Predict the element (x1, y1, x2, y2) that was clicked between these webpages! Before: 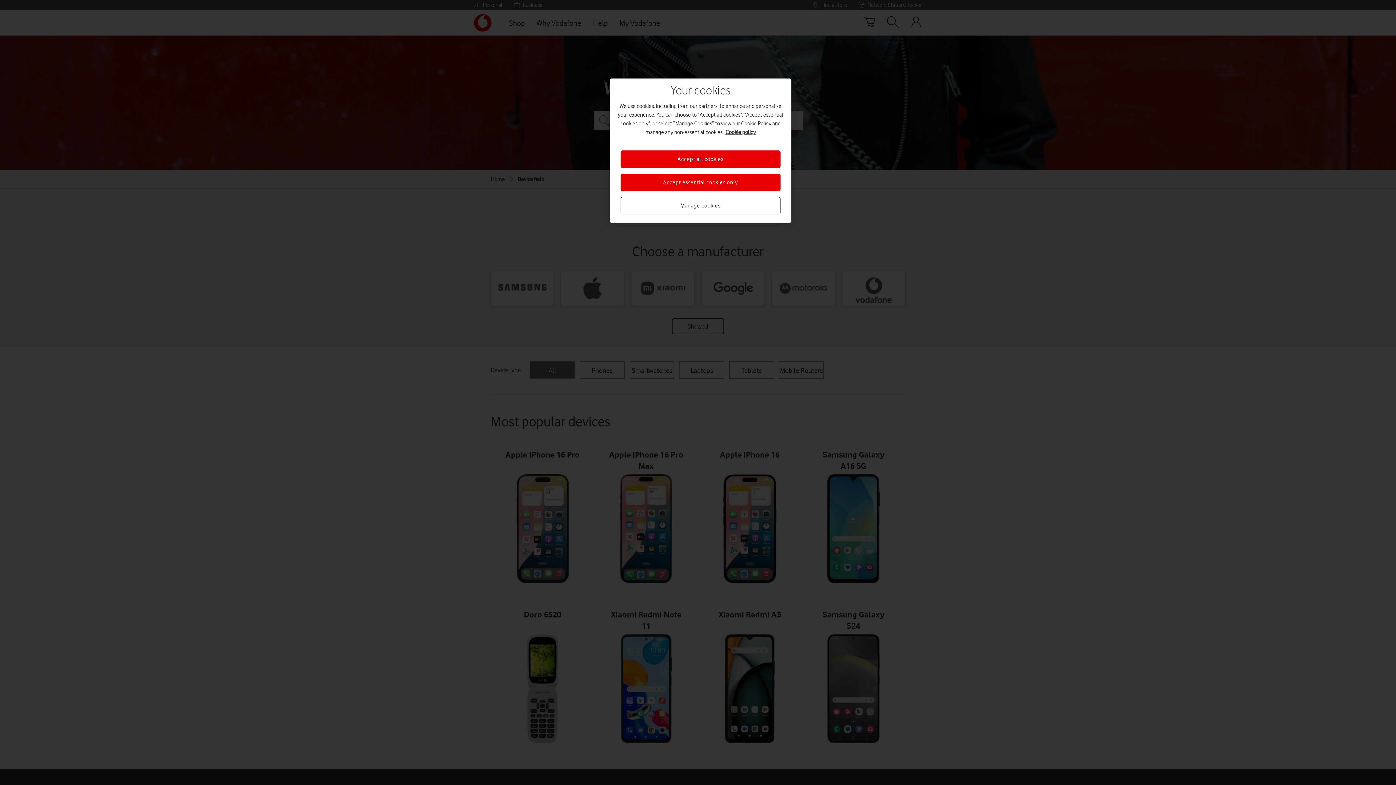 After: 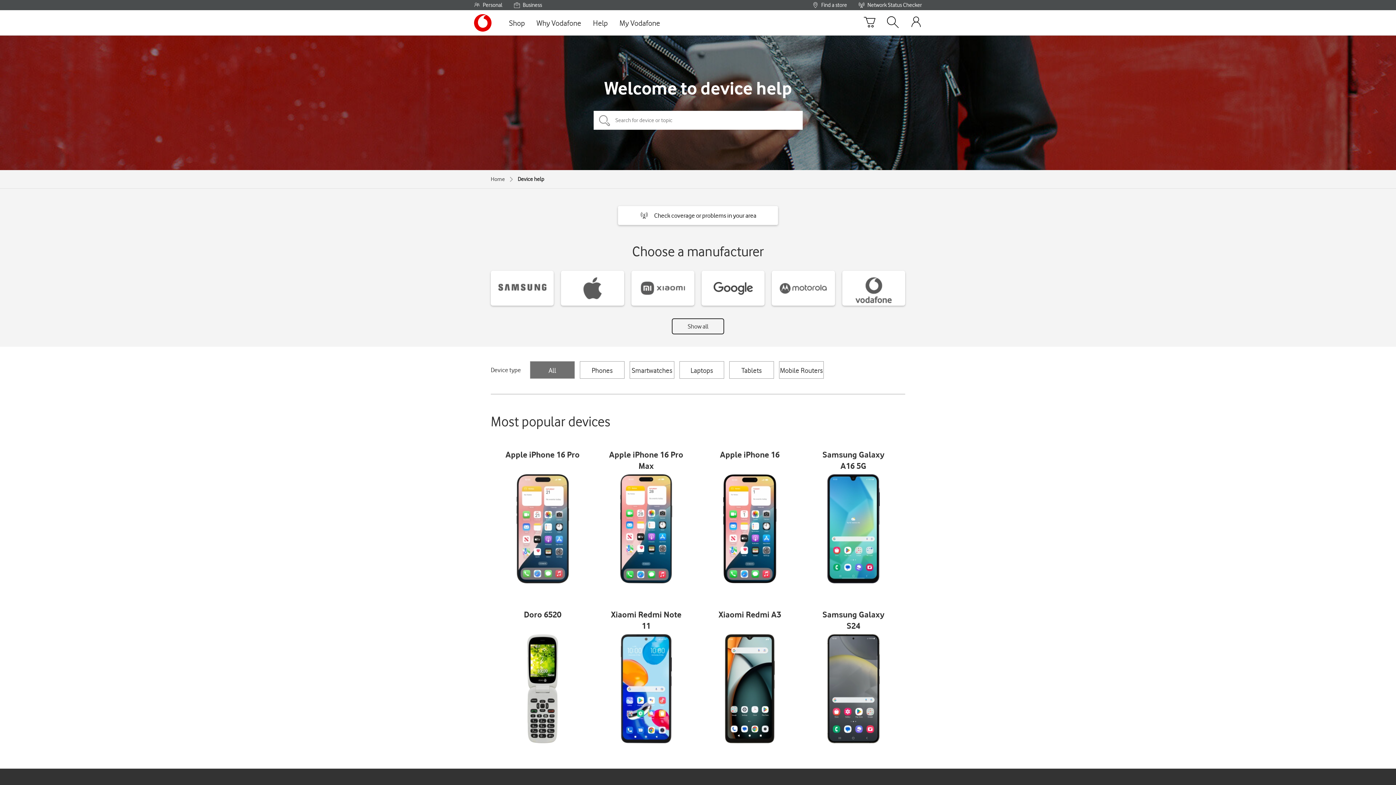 Action: label: Accept all cookies bbox: (620, 150, 780, 168)